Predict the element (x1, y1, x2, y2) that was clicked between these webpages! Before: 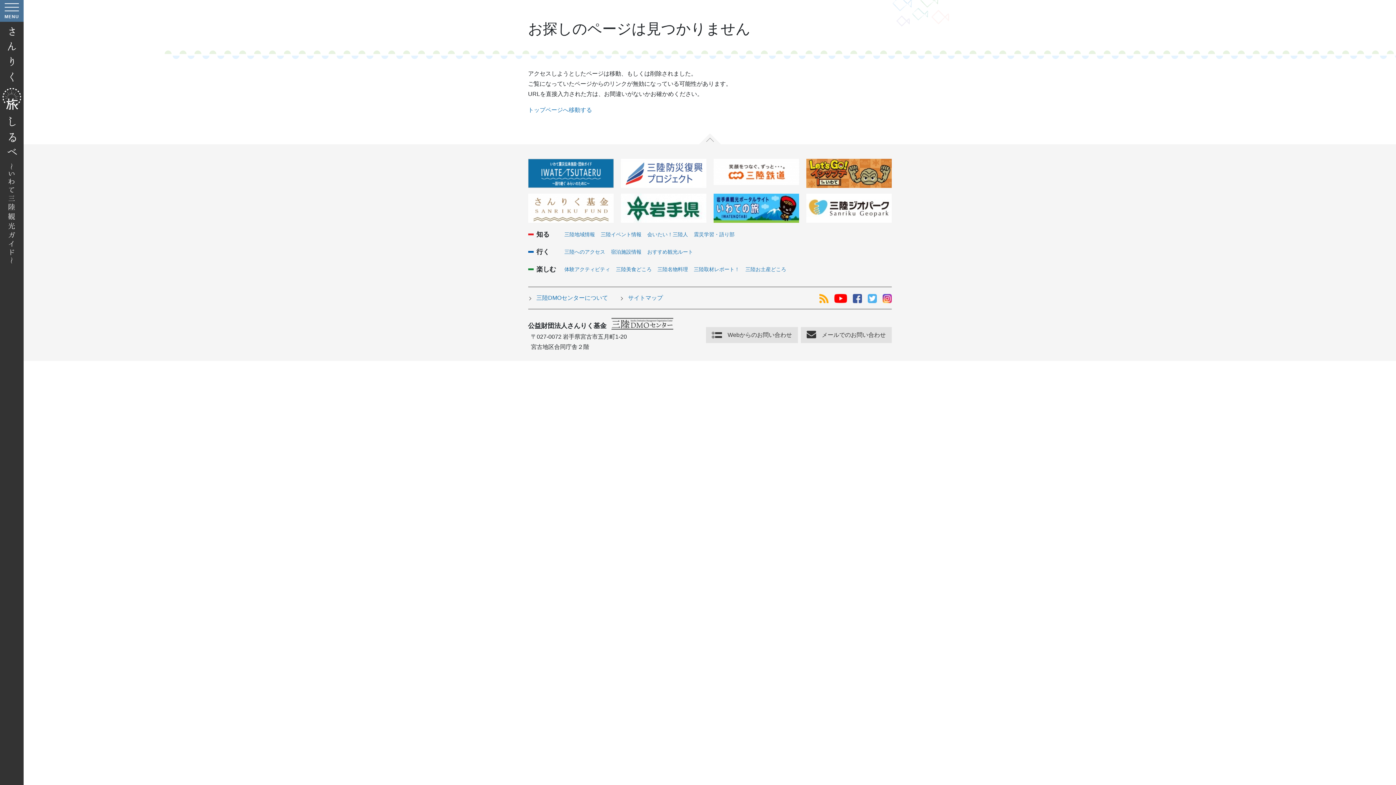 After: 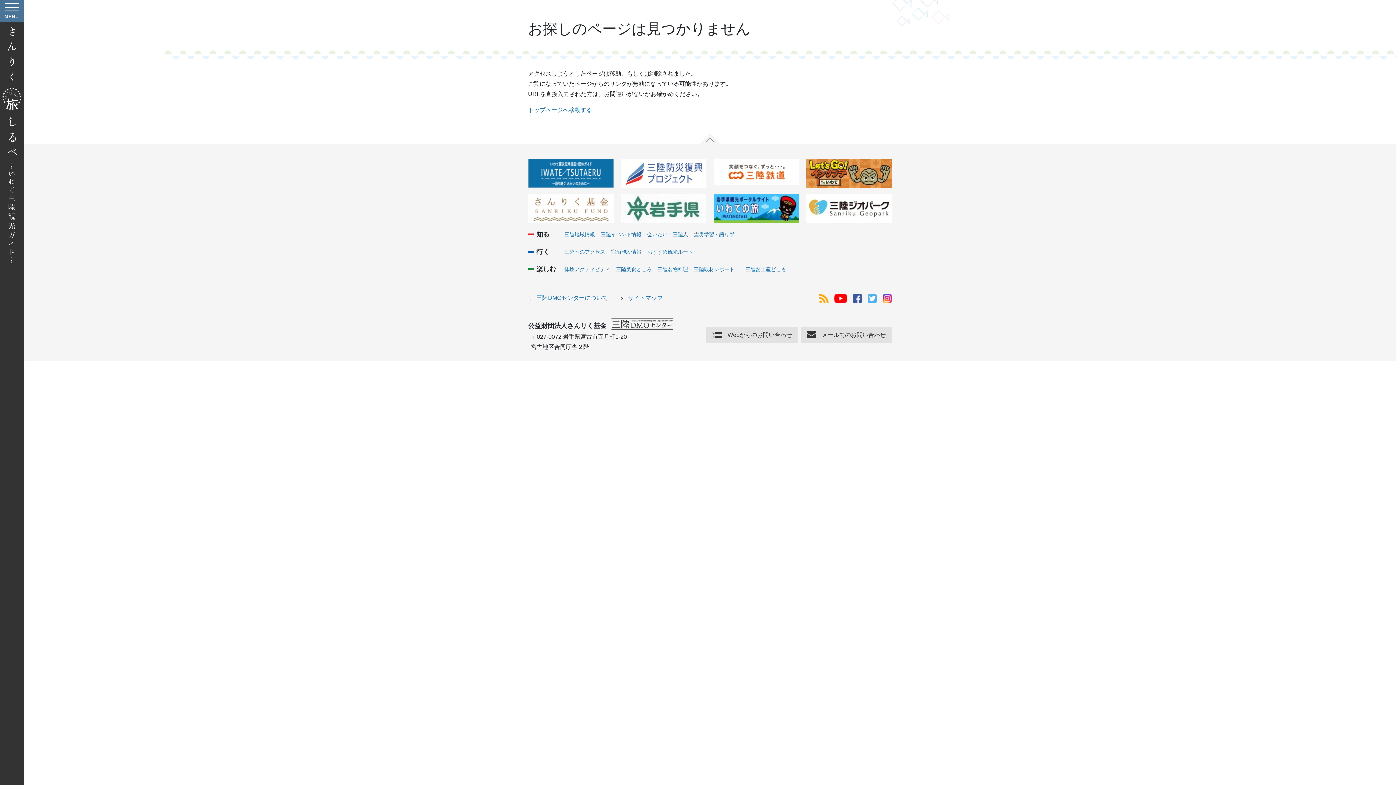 Action: bbox: (620, 204, 706, 211)